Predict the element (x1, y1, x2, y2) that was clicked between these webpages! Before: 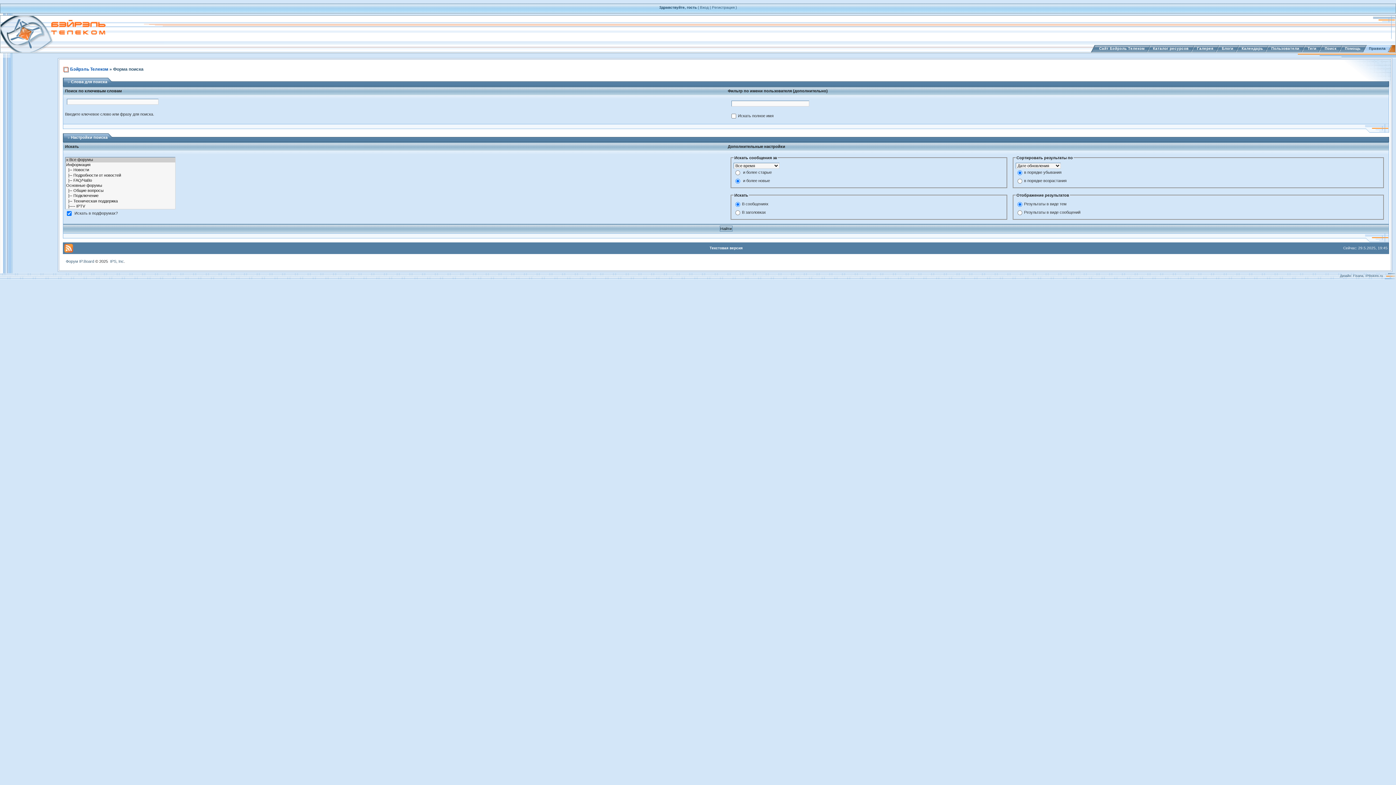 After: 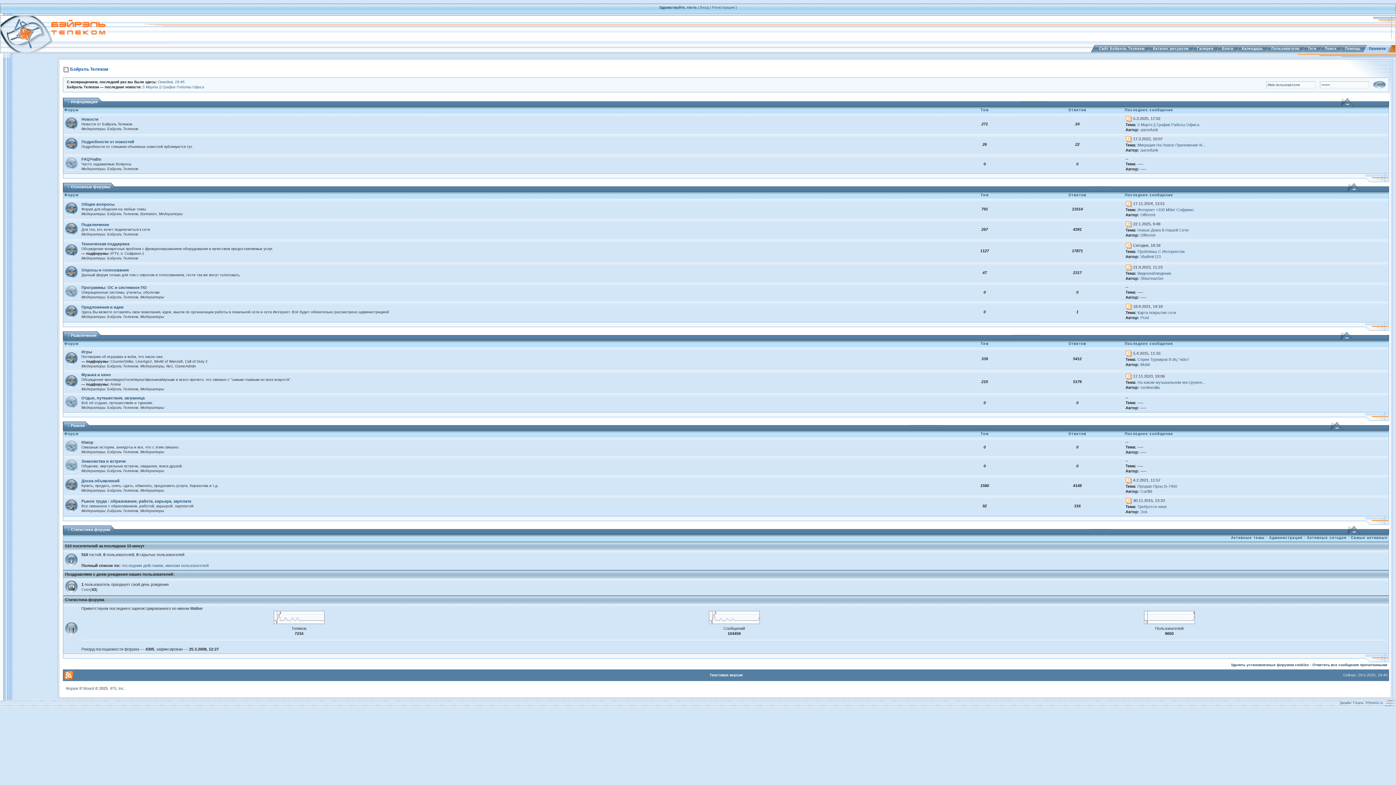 Action: bbox: (70, 66, 108, 71) label: Бэйрэль Телеком